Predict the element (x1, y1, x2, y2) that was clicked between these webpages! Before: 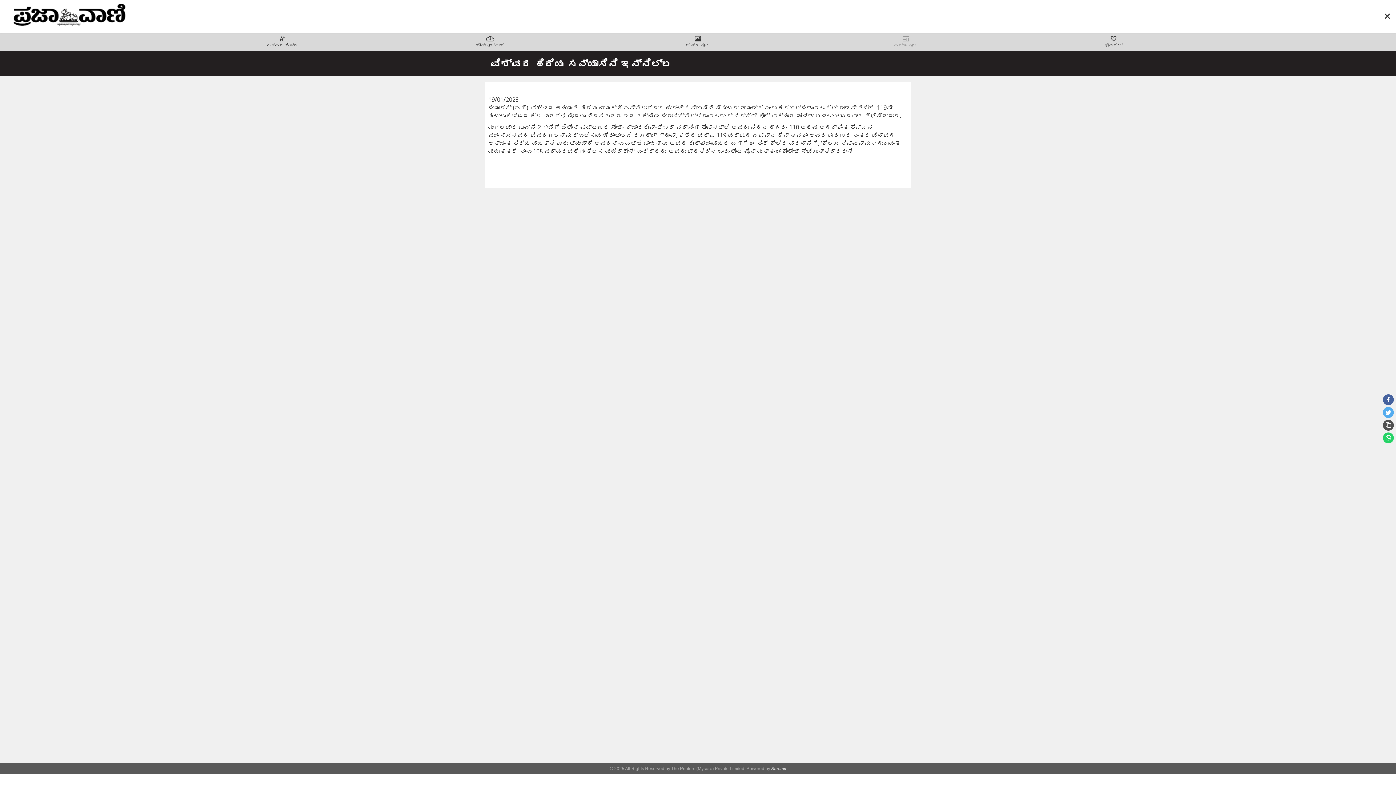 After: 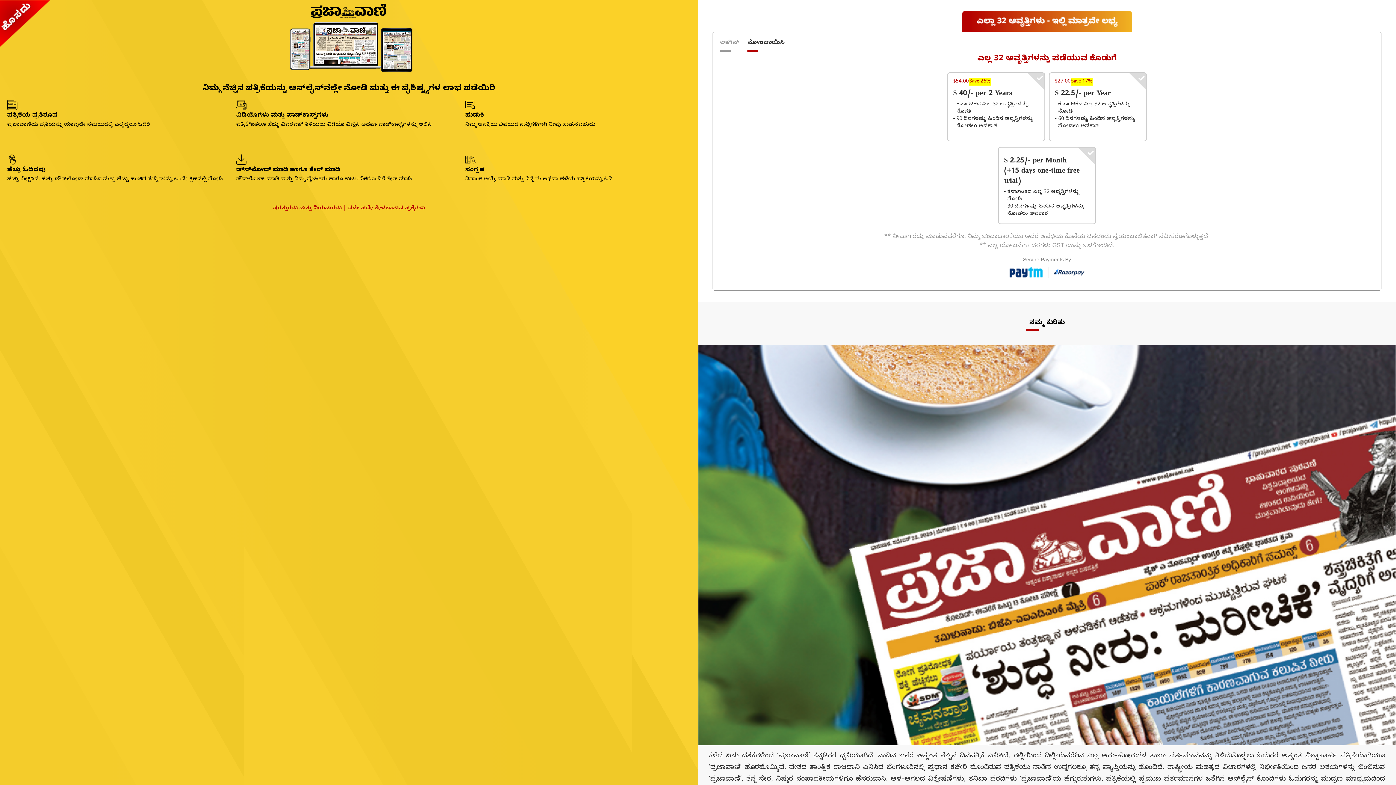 Action: bbox: (10, 12, 129, 18)